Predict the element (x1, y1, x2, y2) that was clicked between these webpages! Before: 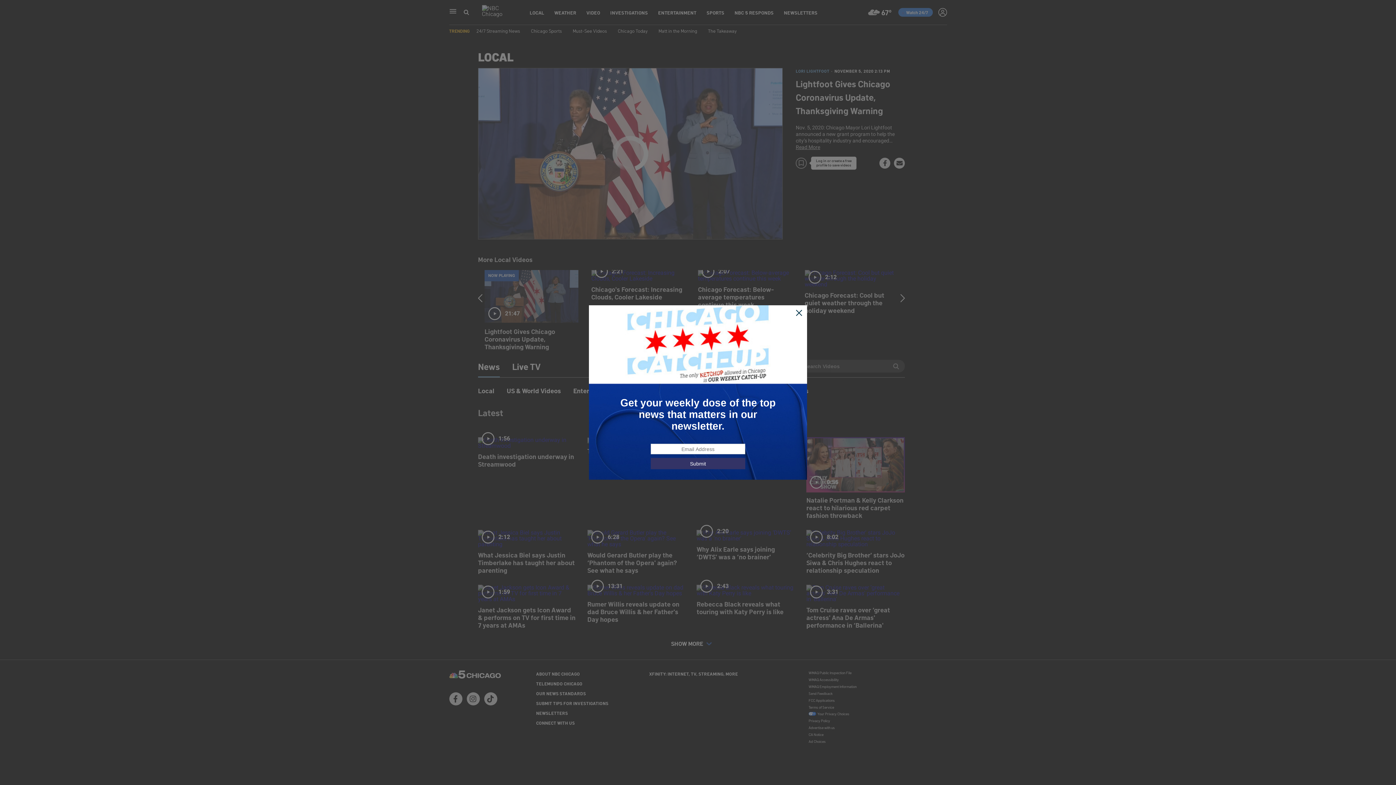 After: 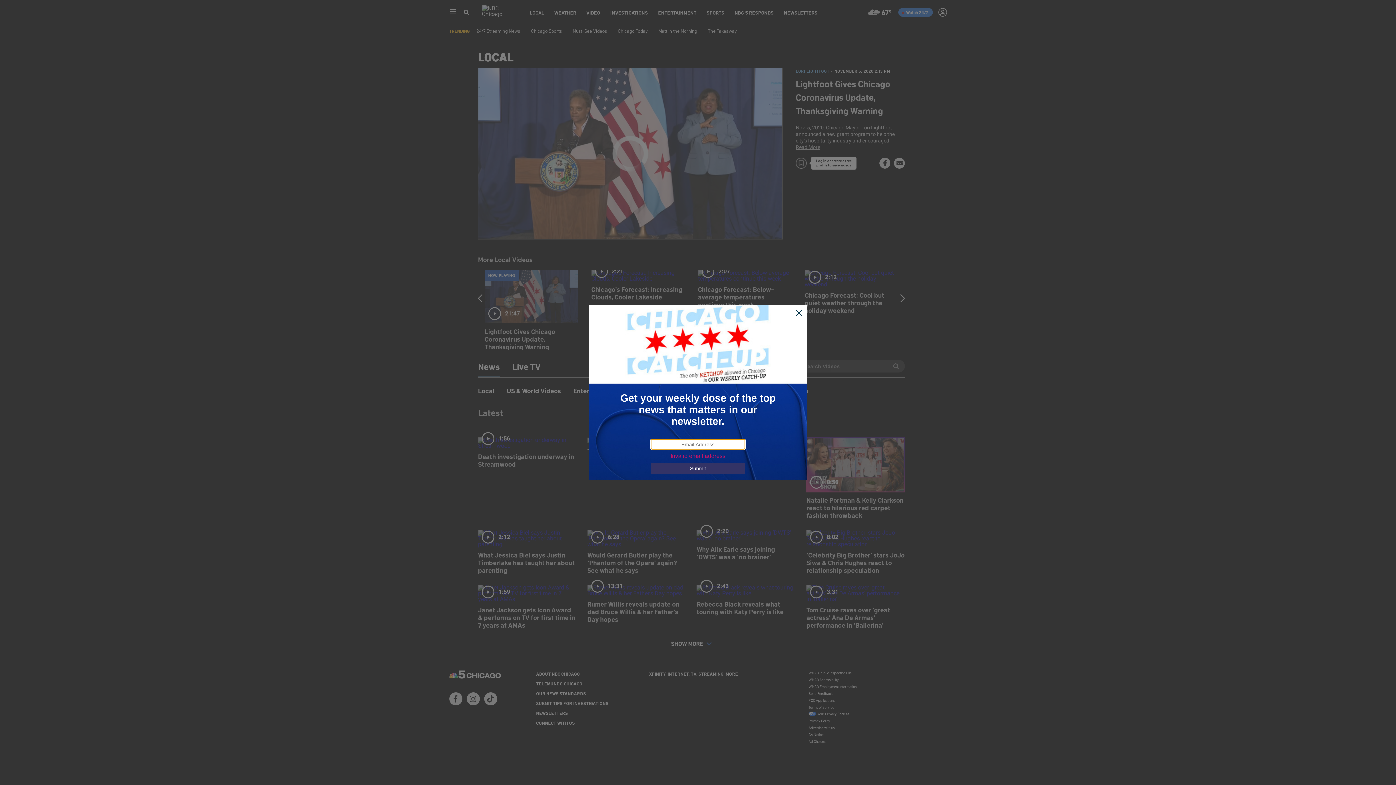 Action: bbox: (650, 458, 745, 469) label: Submit